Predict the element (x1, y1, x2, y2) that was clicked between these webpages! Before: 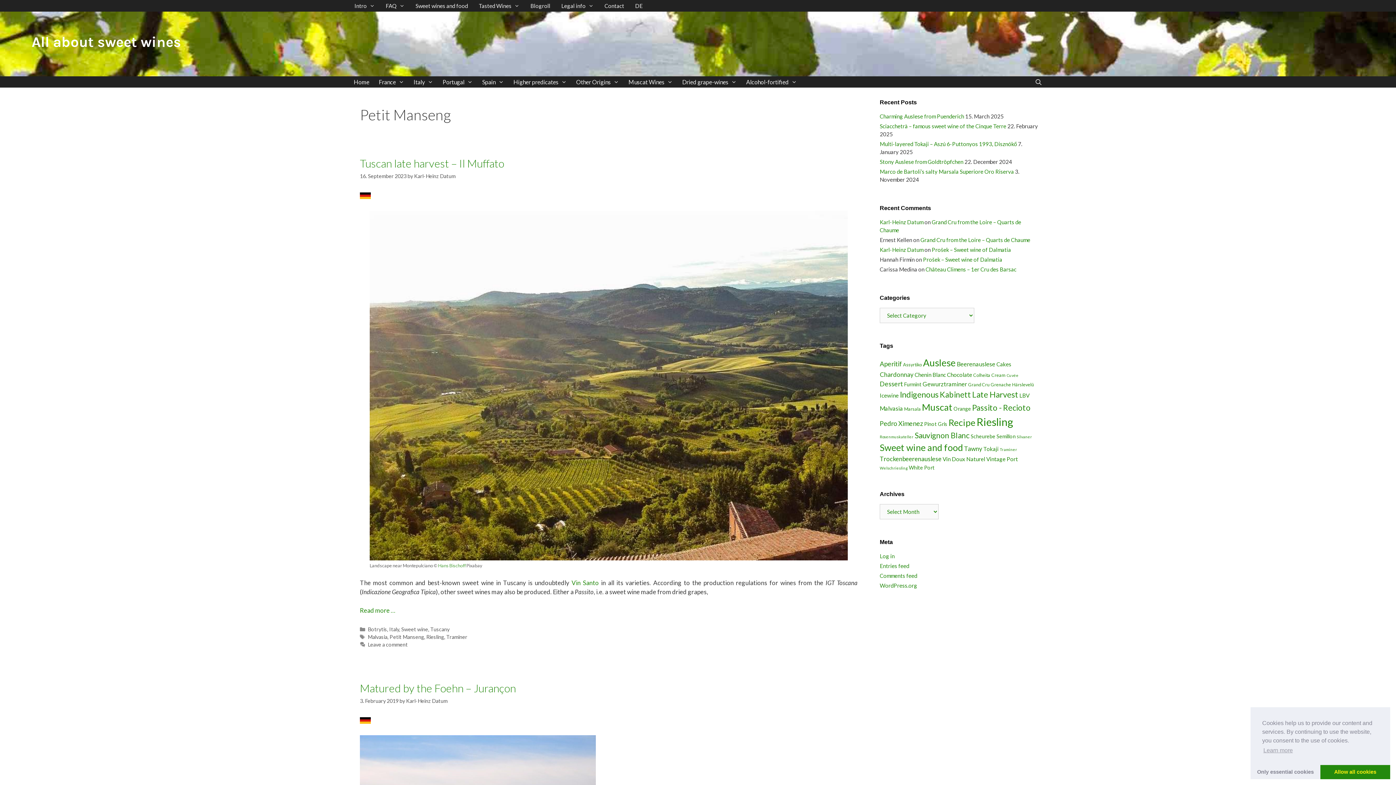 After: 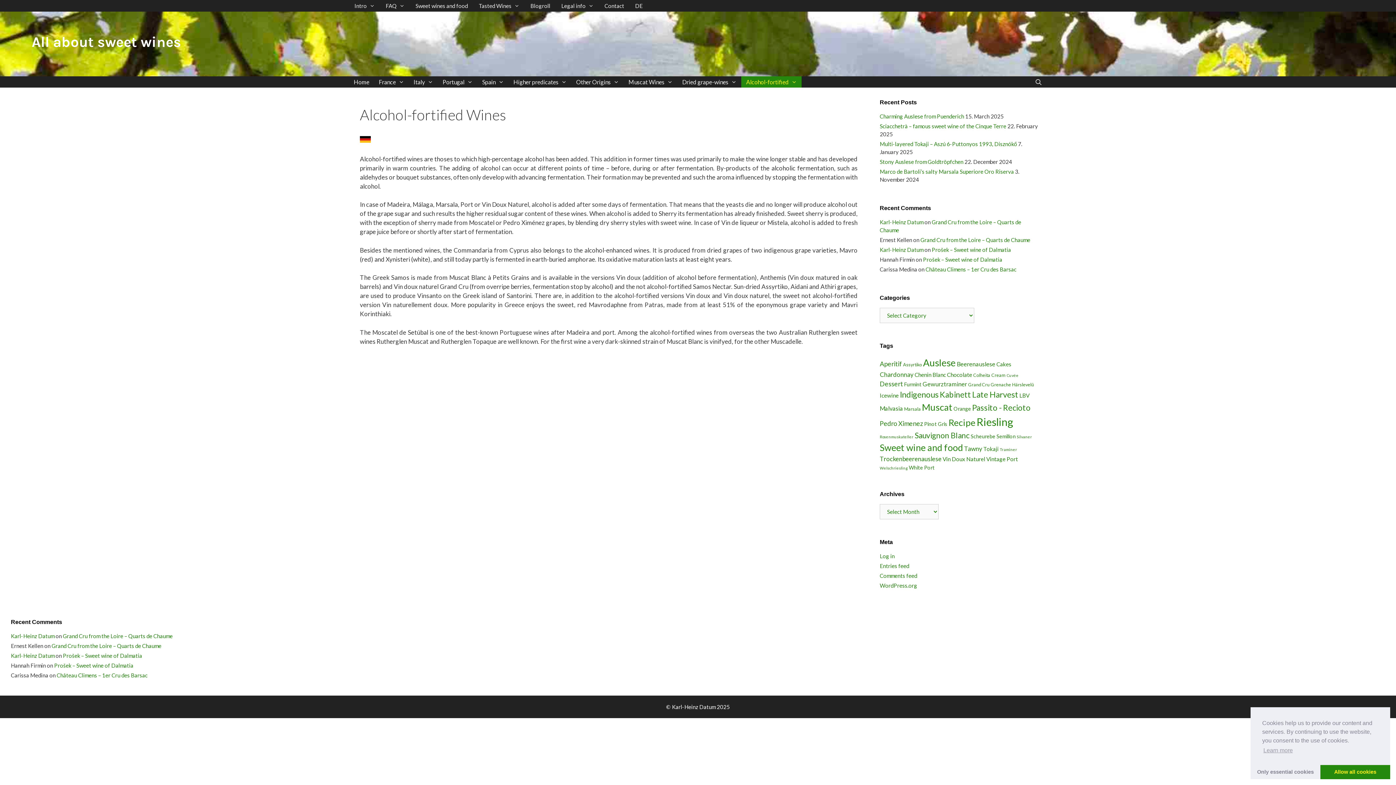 Action: bbox: (741, 76, 801, 87) label: Alcohol-fortified